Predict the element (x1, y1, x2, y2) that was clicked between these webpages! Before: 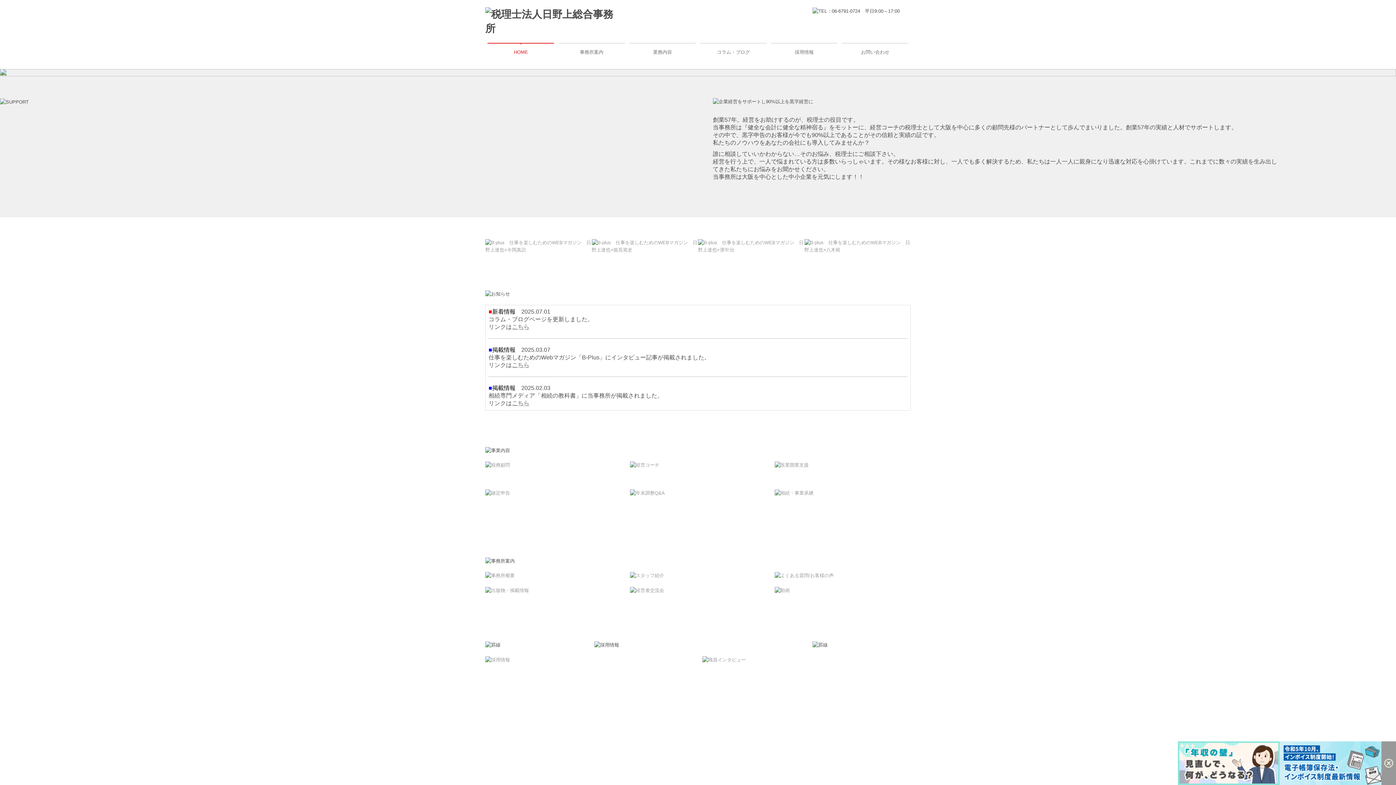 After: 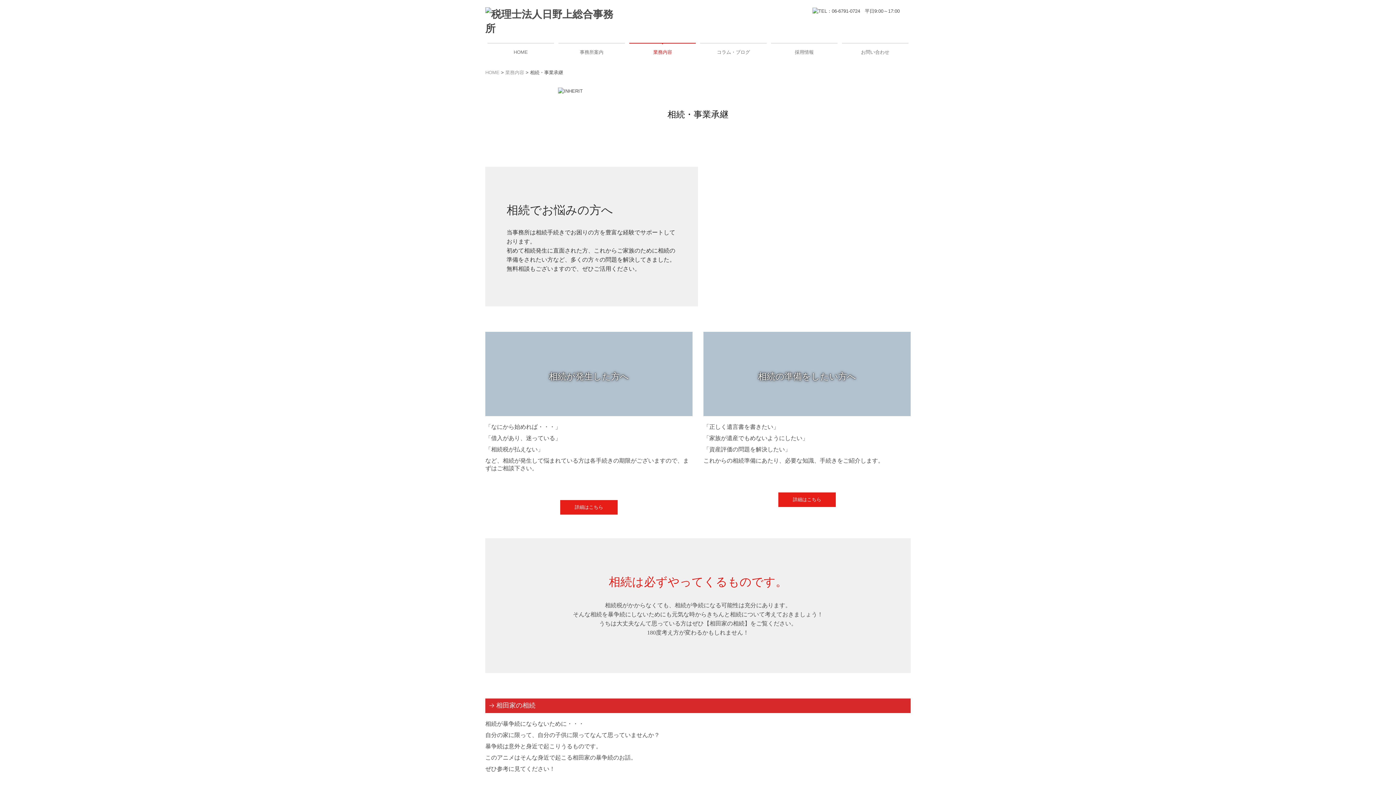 Action: bbox: (774, 491, 813, 496)